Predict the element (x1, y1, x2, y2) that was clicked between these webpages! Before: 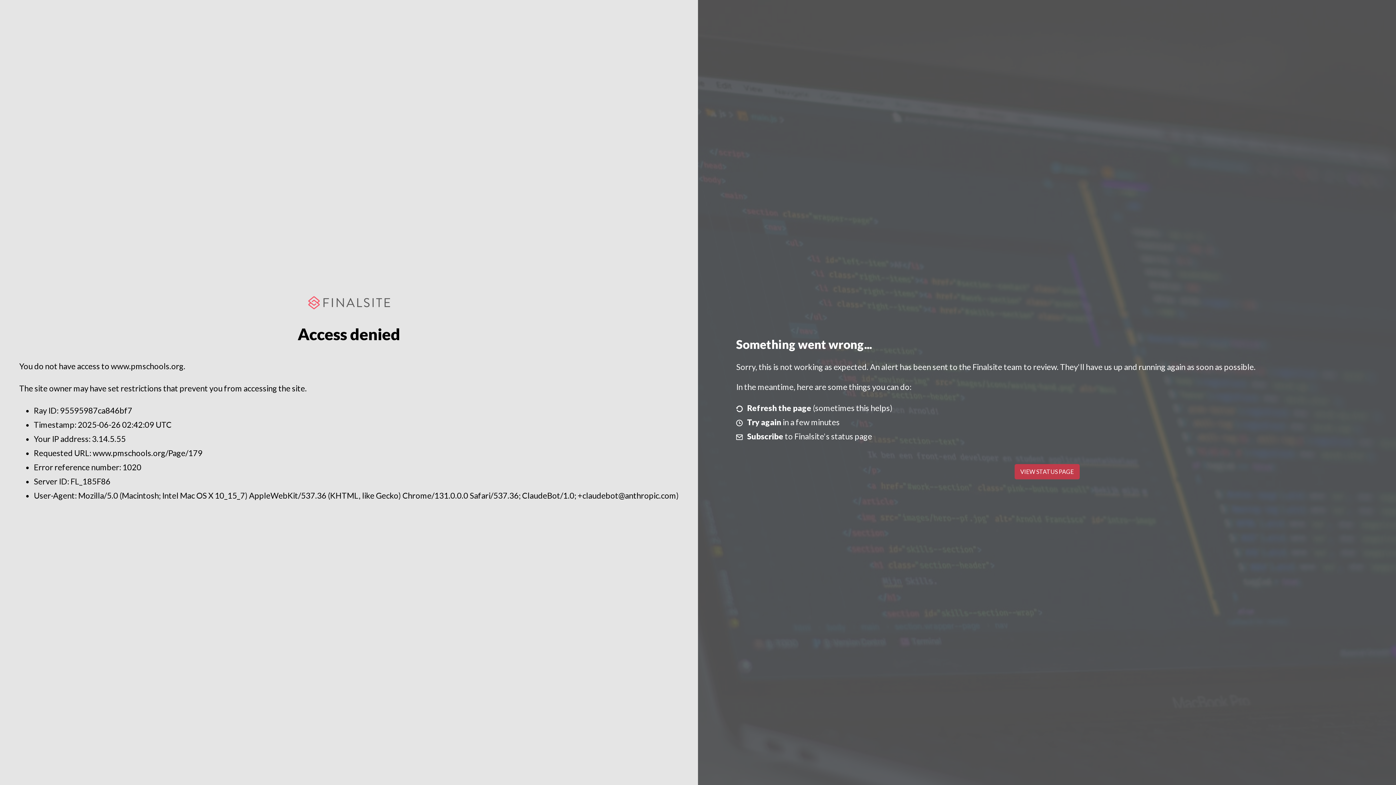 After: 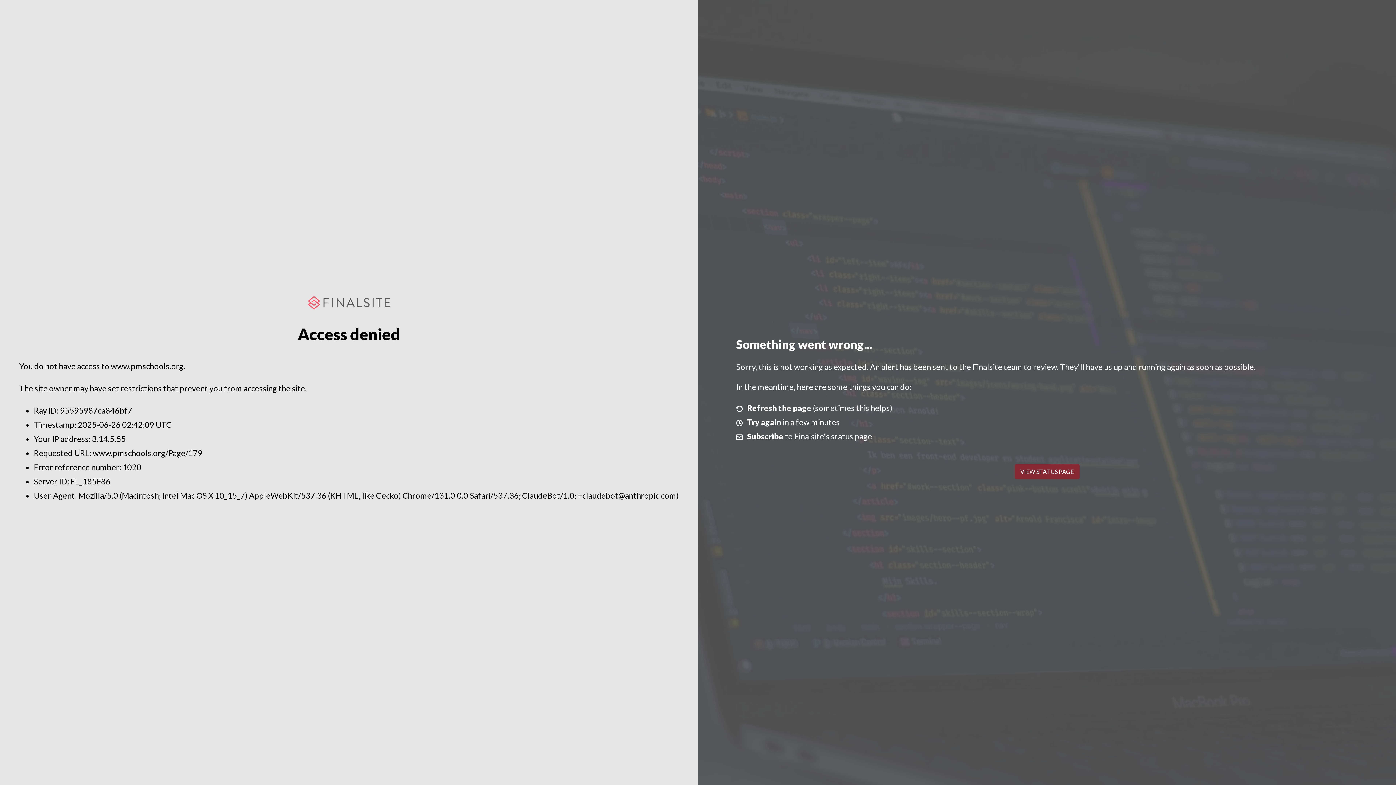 Action: label: VIEW STATUS PAGE bbox: (1014, 464, 1079, 479)